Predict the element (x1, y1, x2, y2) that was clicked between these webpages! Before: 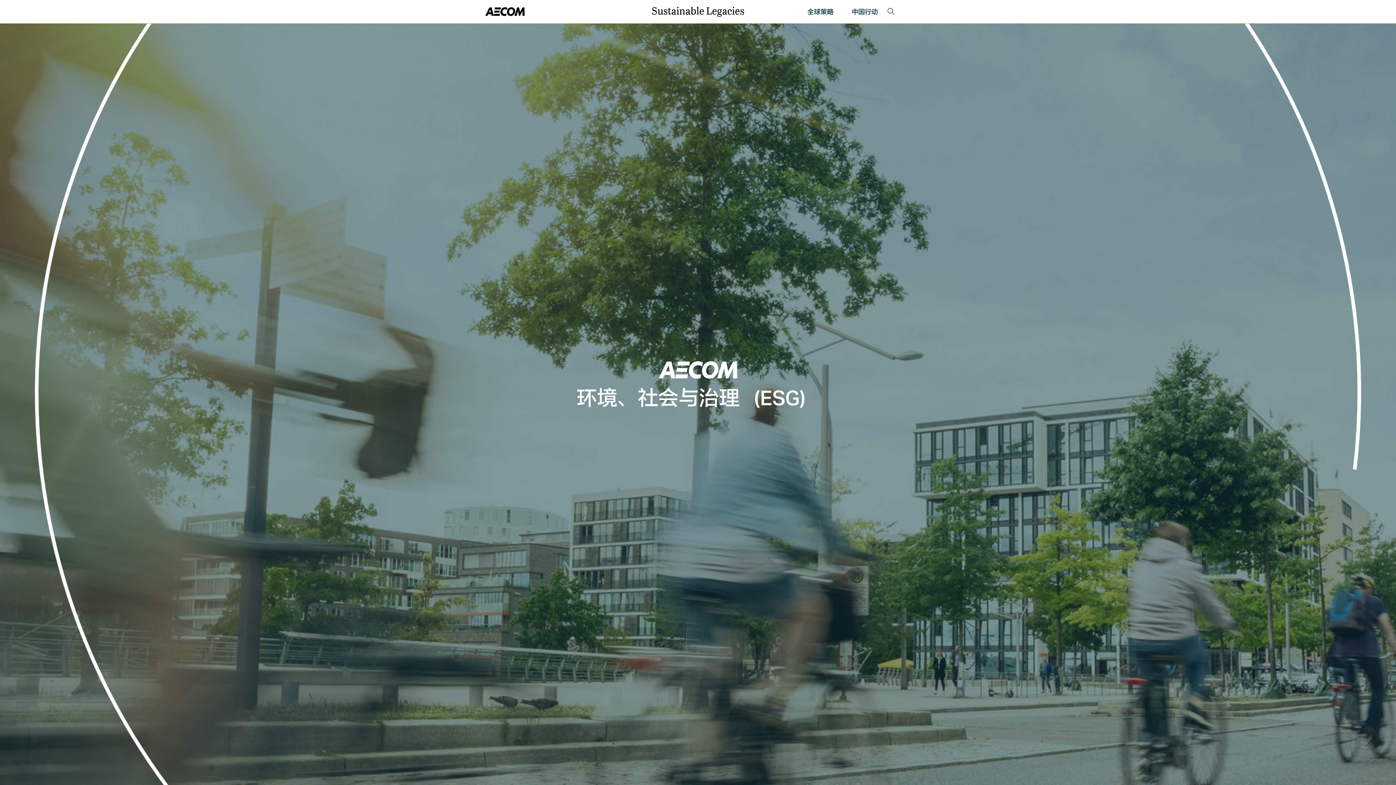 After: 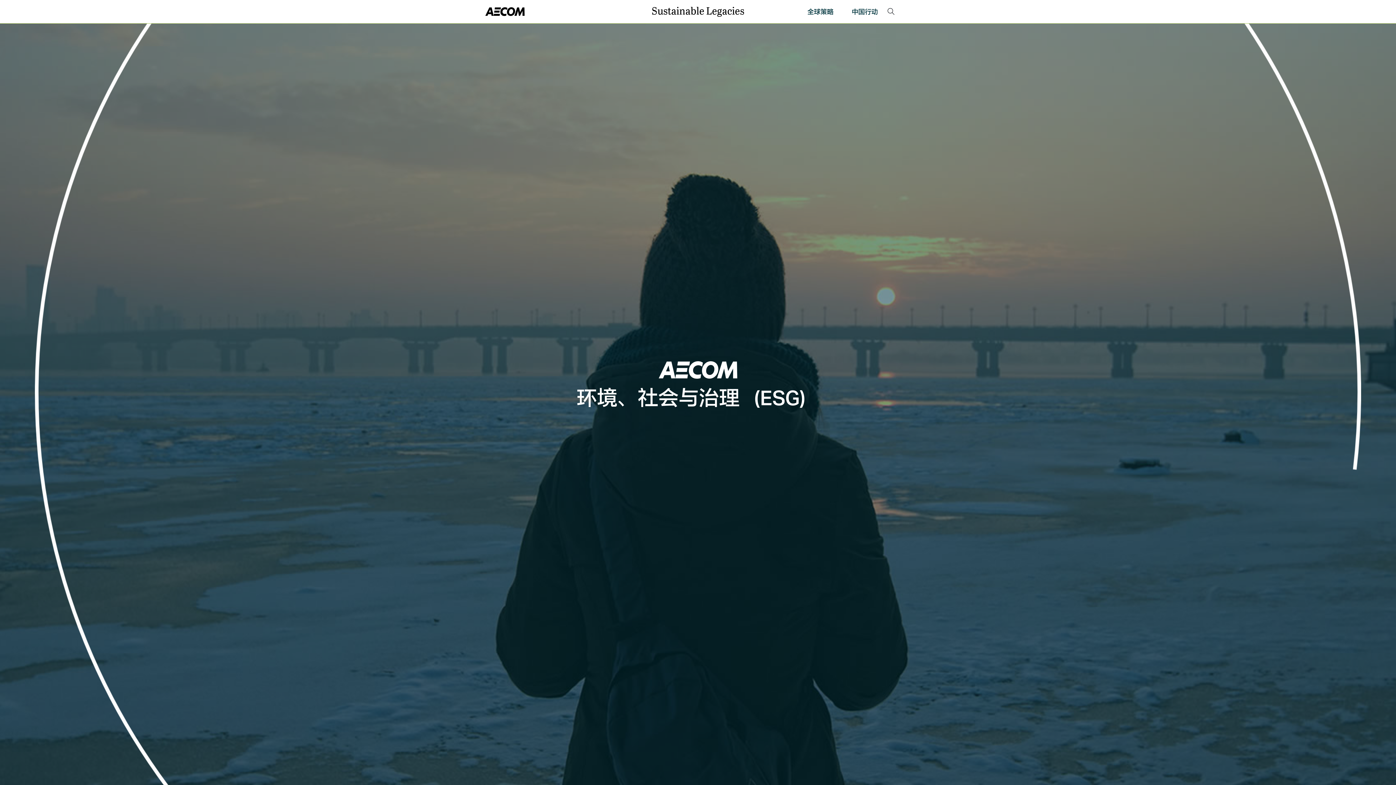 Action: label: 中国行动 bbox: (846, 6, 884, 16)